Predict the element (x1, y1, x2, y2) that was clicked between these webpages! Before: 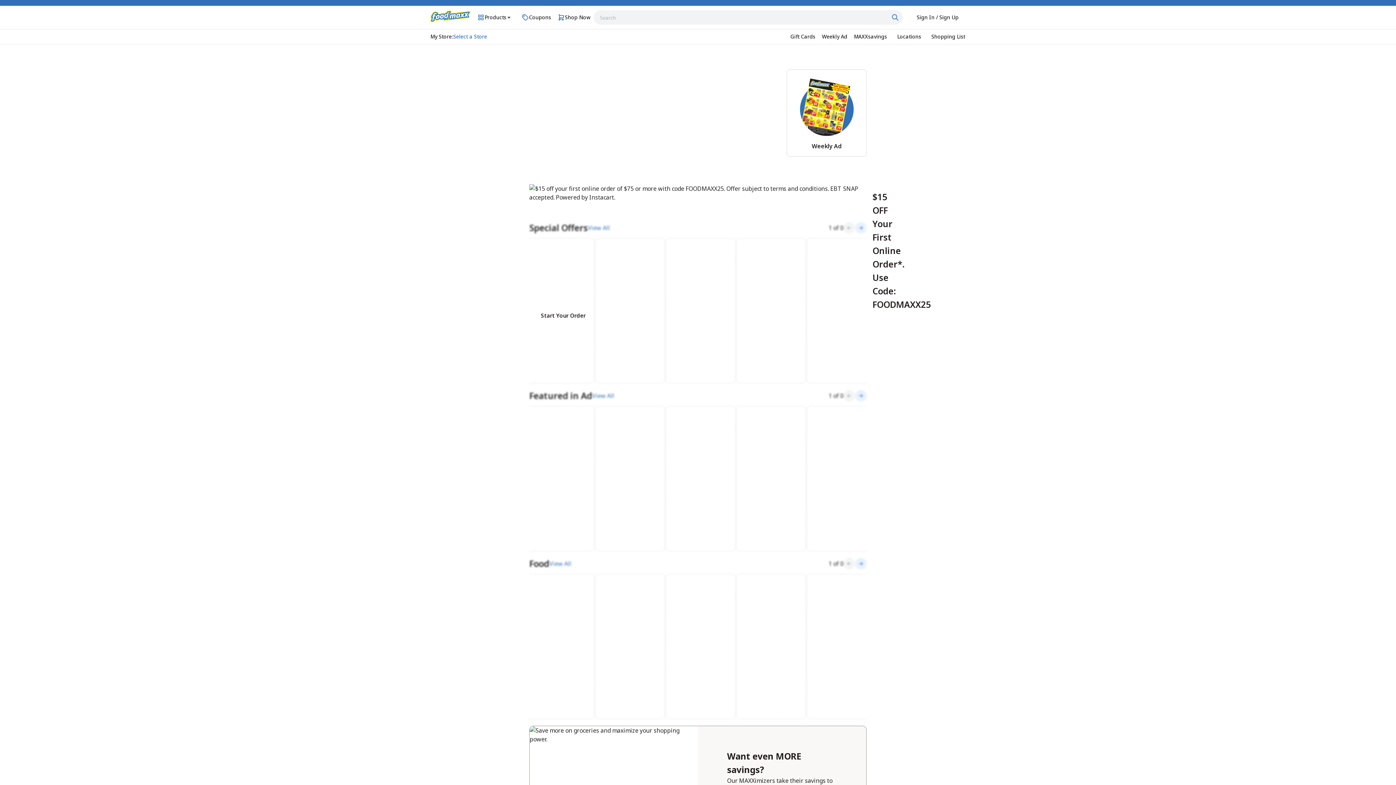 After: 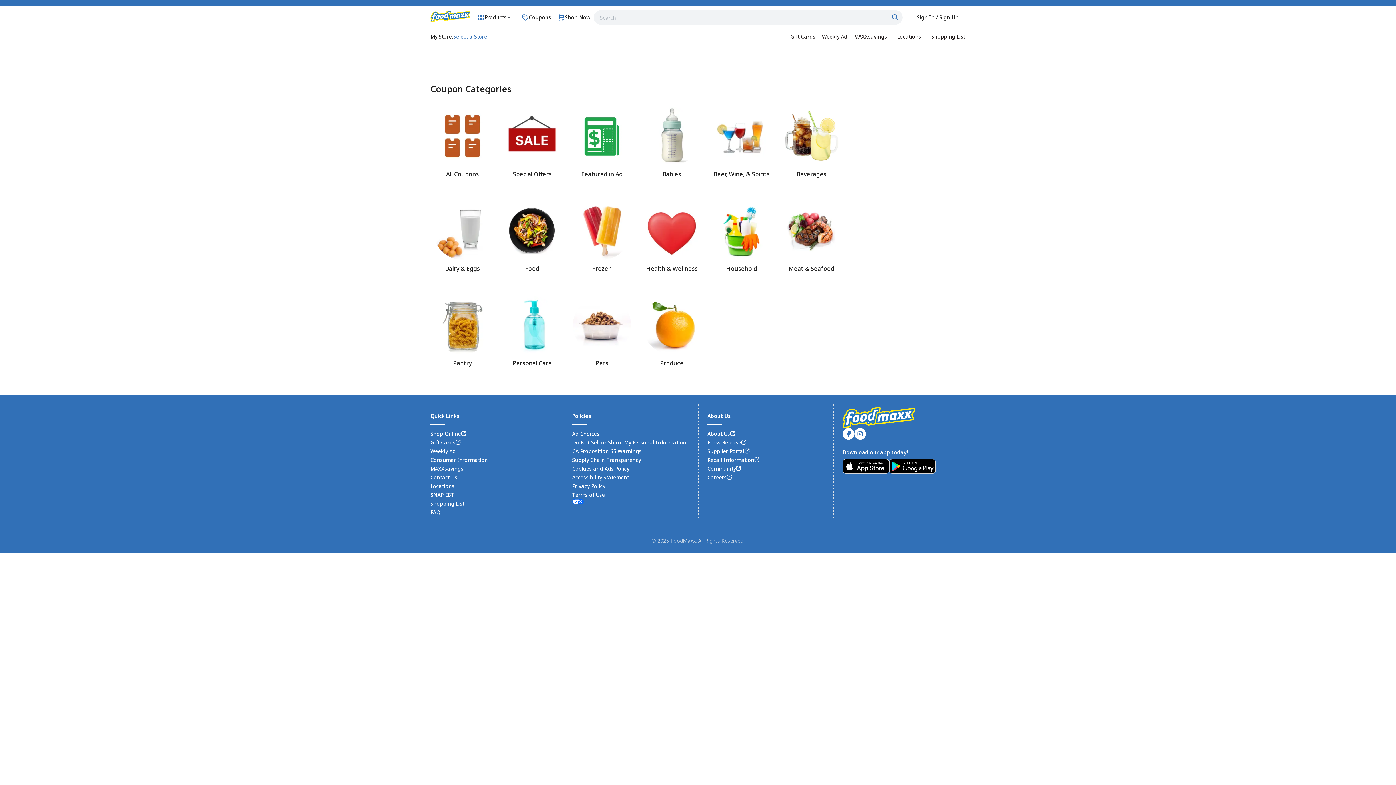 Action: label: Coupons bbox: (518, 10, 554, 24)